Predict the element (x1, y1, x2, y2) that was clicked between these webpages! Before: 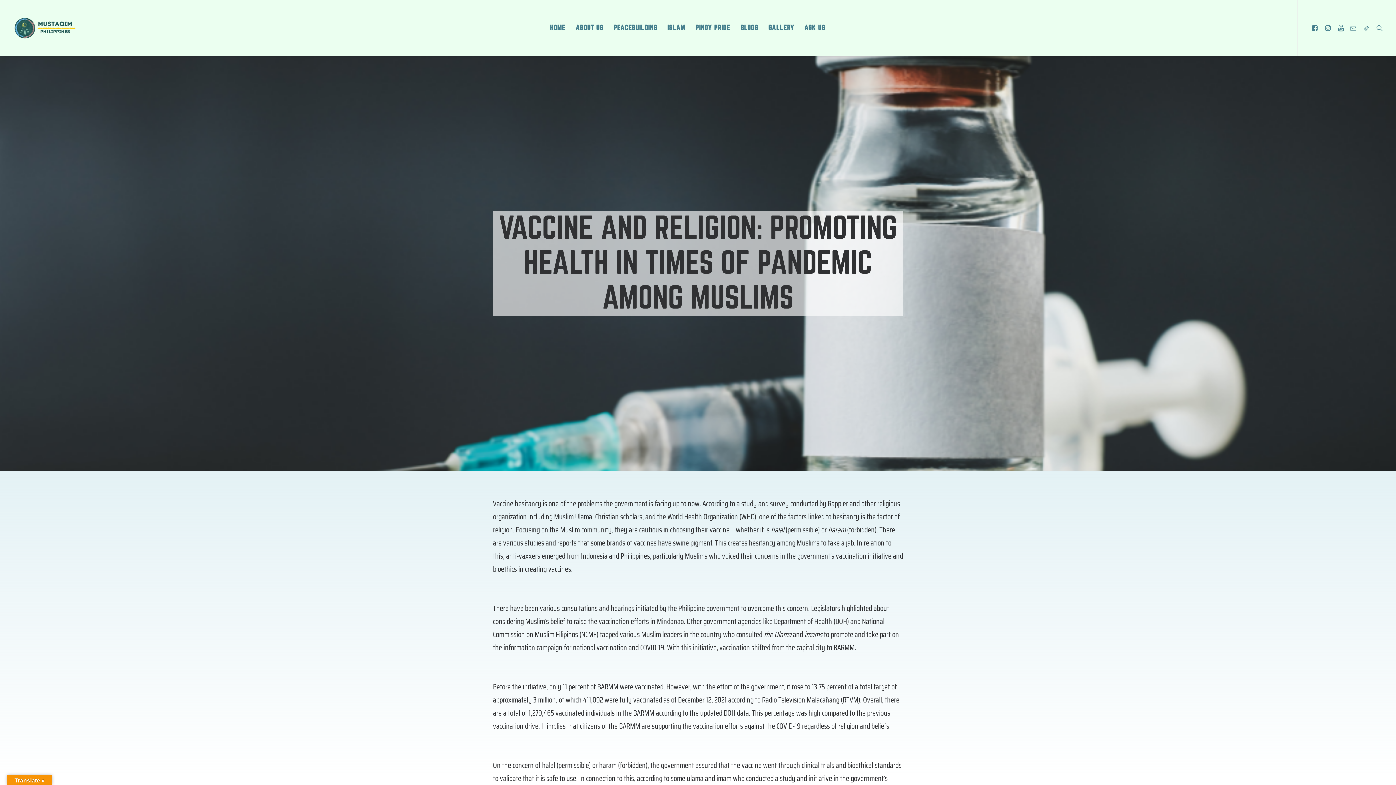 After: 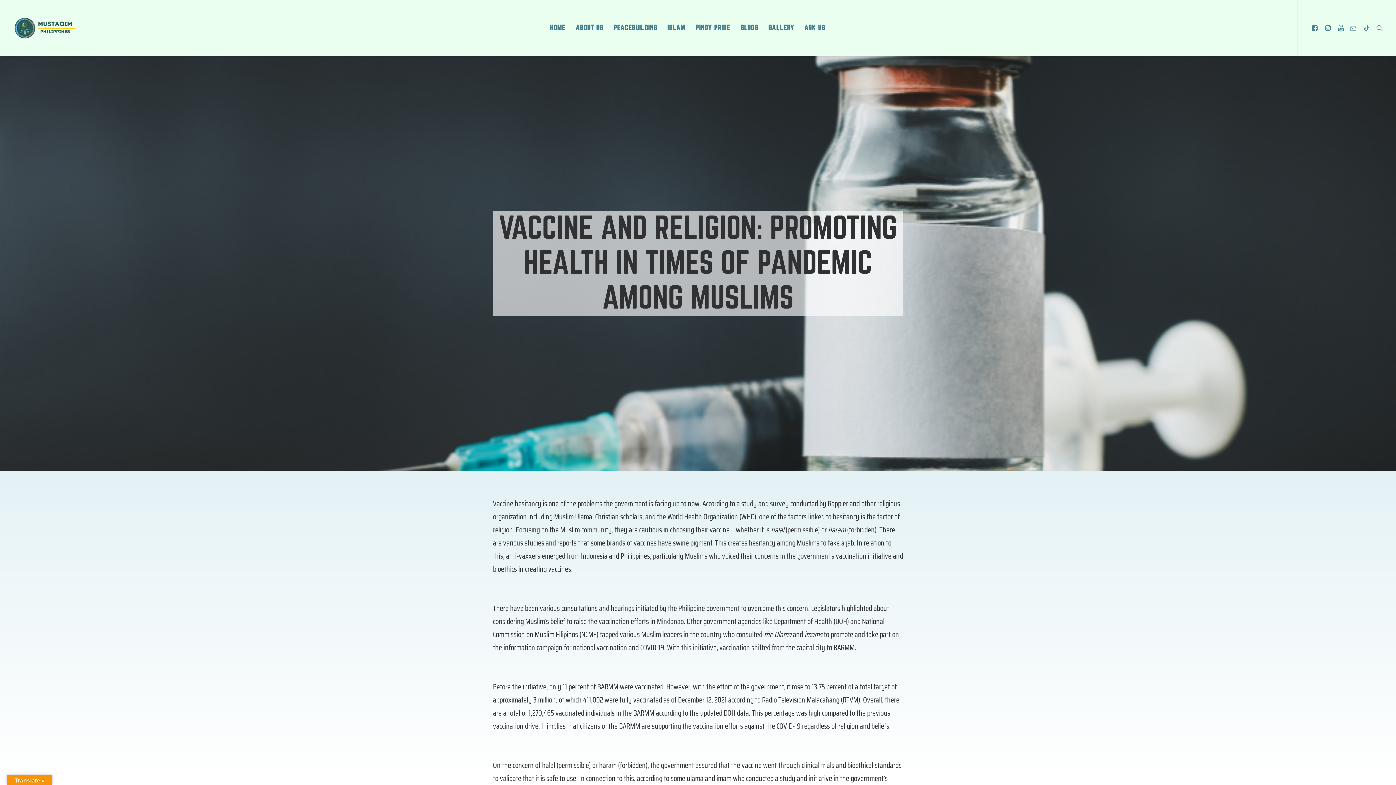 Action: bbox: (1360, 0, 1373, 56)